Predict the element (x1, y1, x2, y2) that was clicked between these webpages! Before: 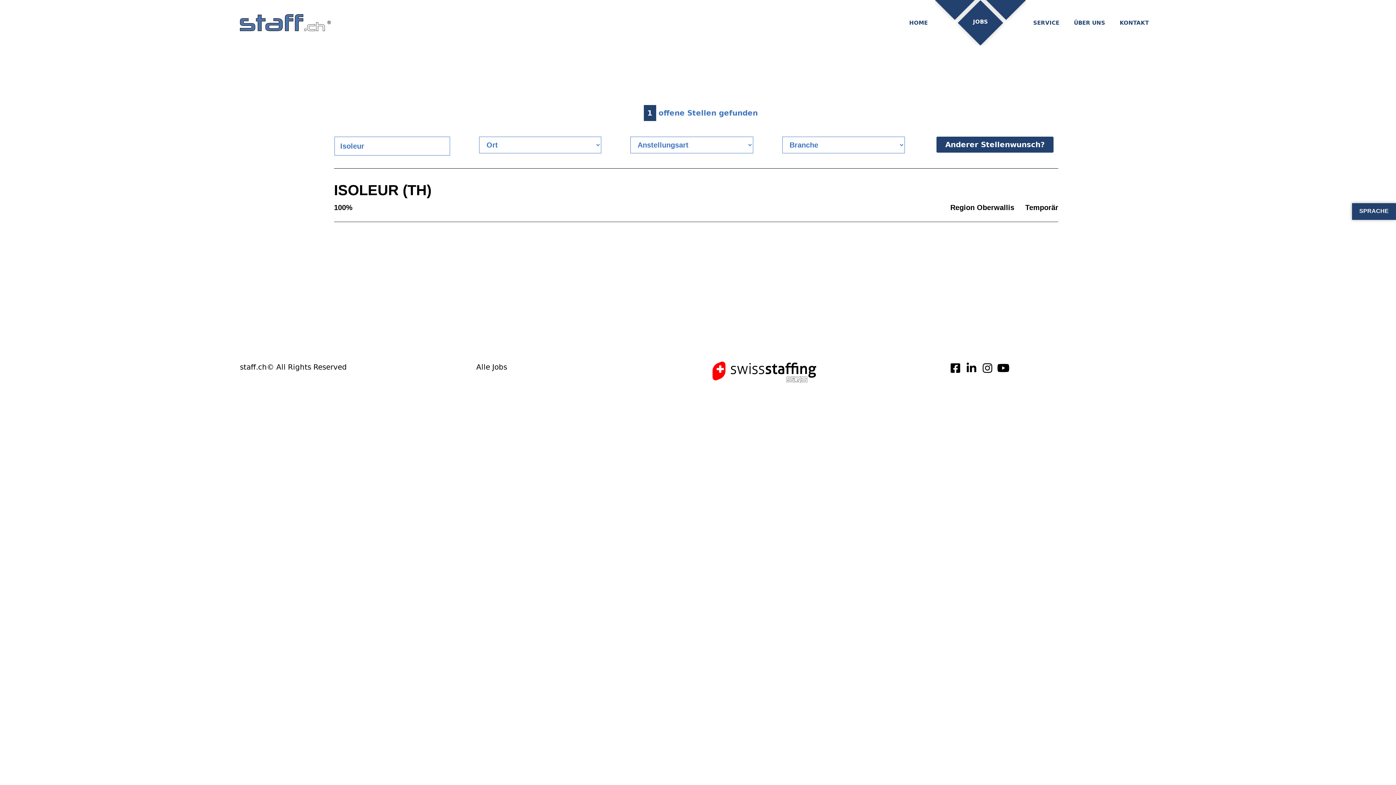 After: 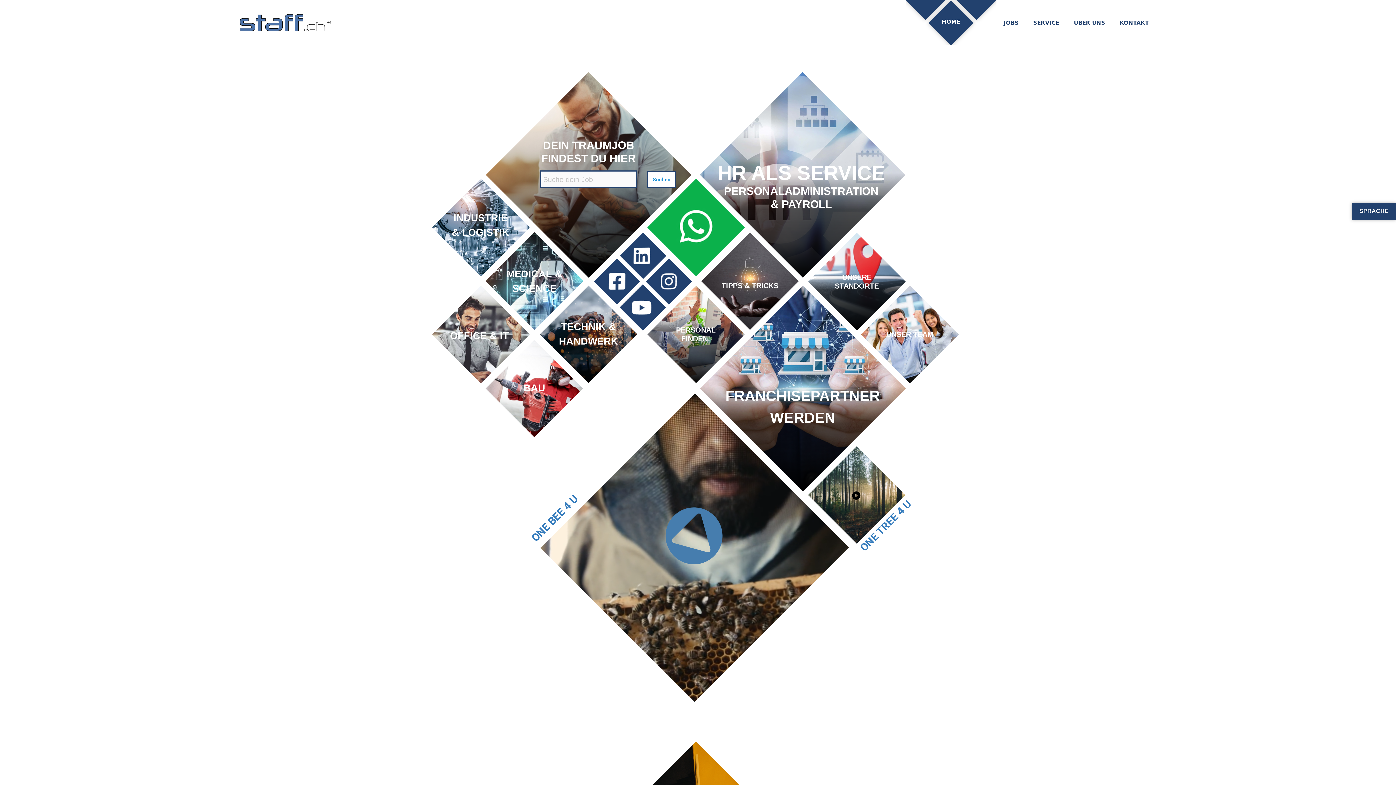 Action: bbox: (240, 18, 330, 25)